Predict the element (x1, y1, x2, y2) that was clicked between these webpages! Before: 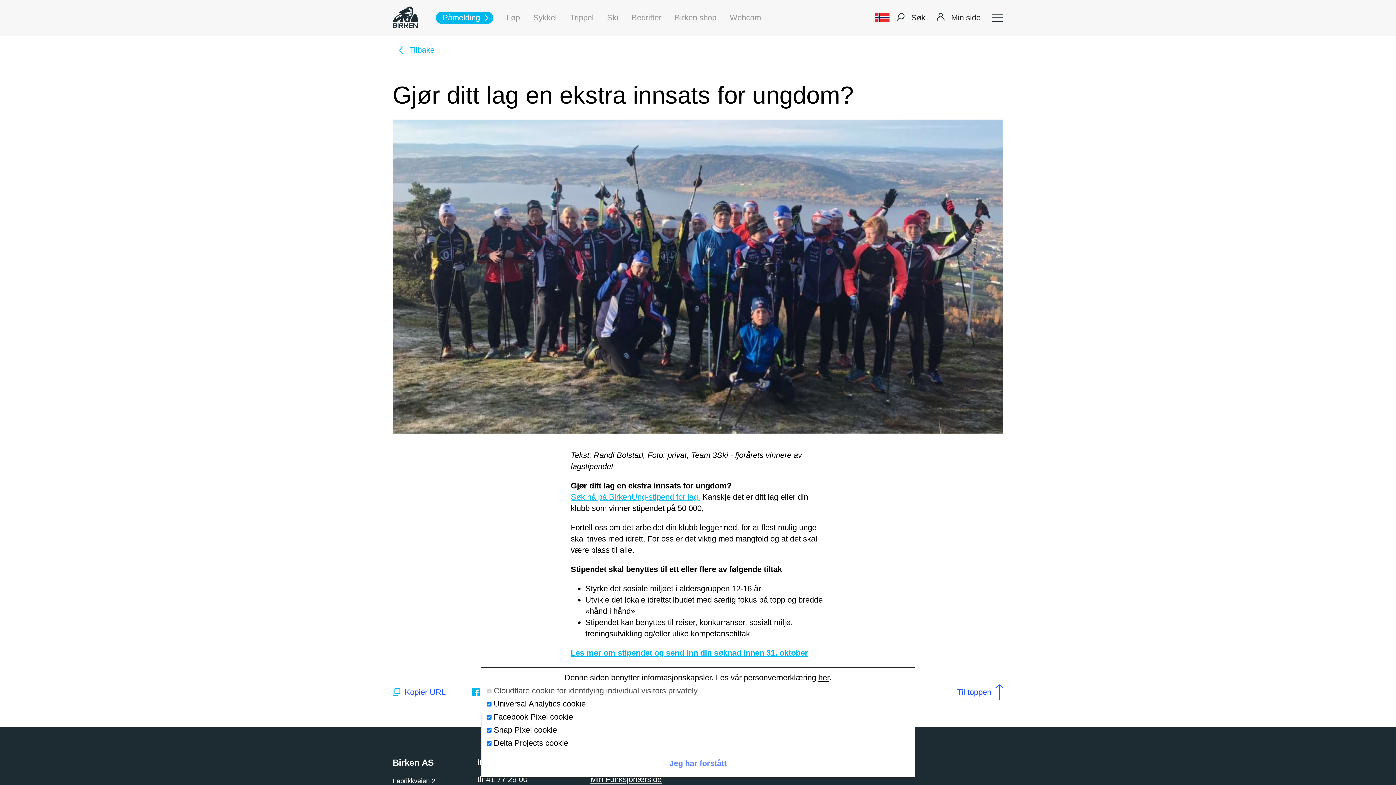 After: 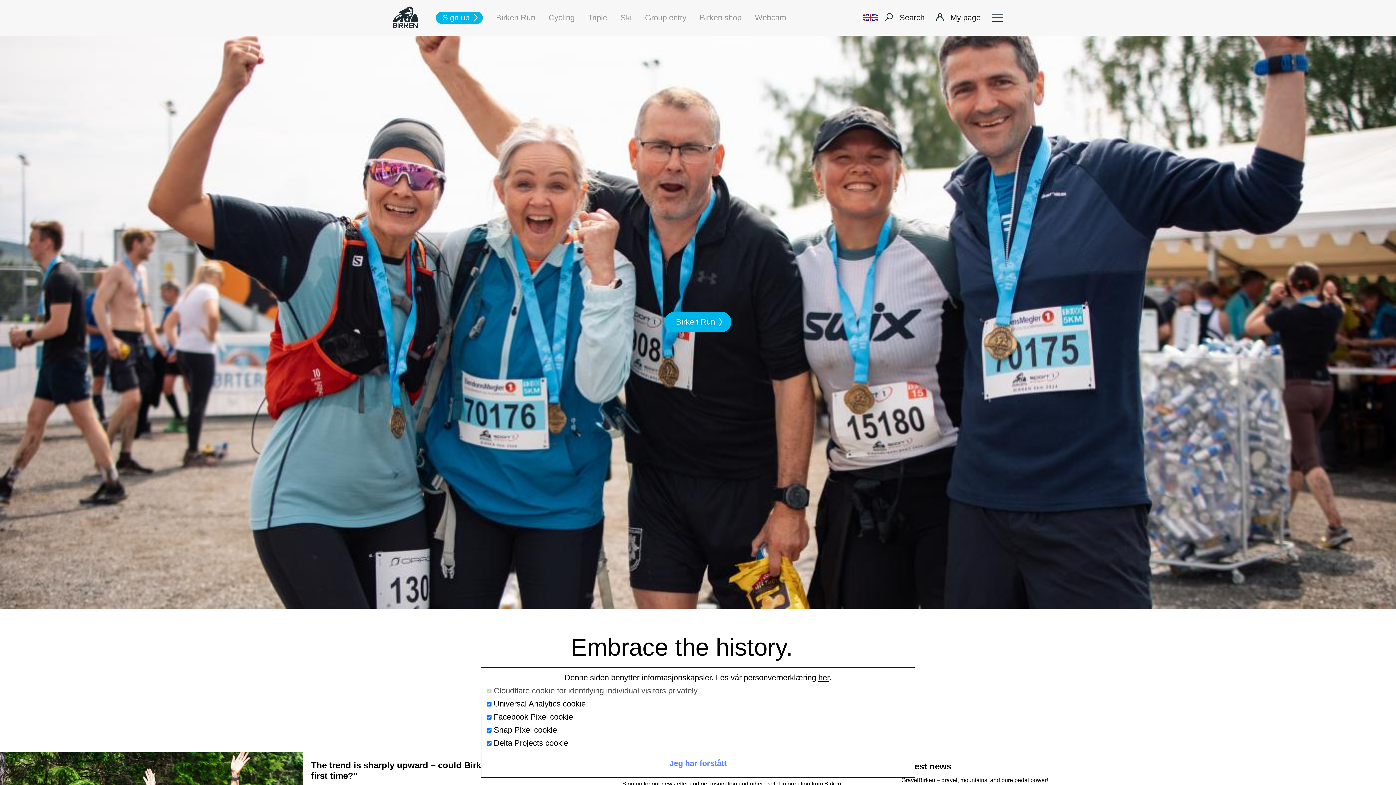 Action: bbox: (392, 6, 418, 28)